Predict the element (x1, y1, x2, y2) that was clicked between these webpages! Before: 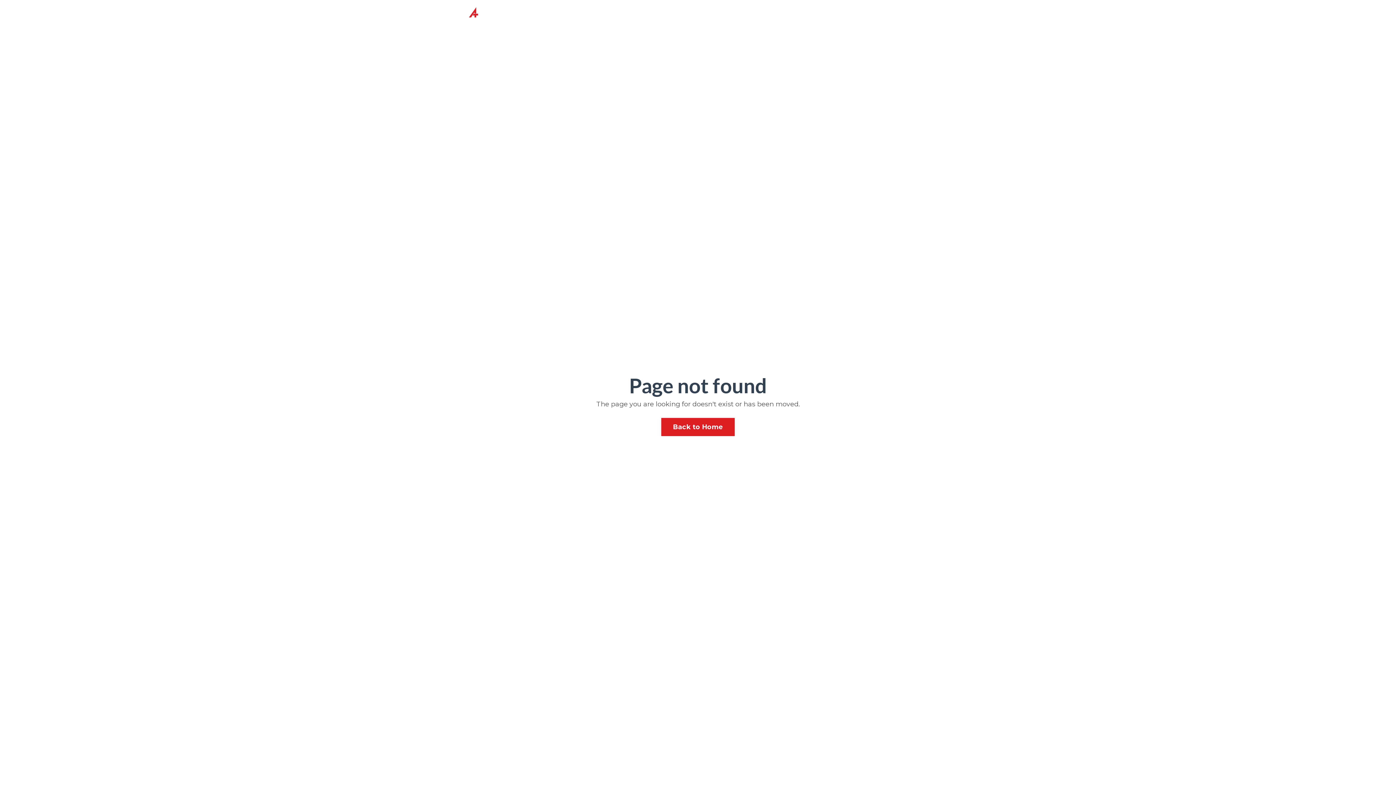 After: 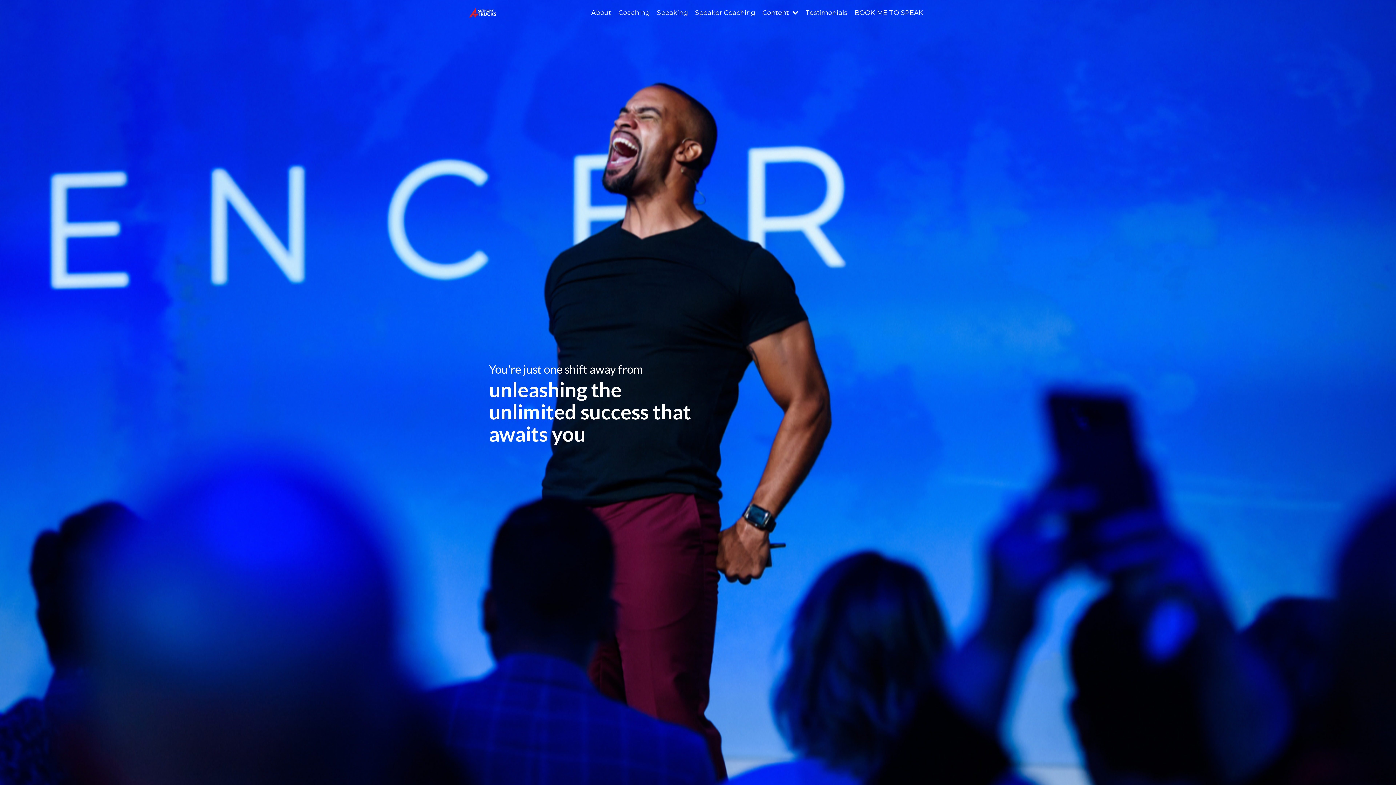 Action: label: Back to Home bbox: (661, 418, 734, 436)